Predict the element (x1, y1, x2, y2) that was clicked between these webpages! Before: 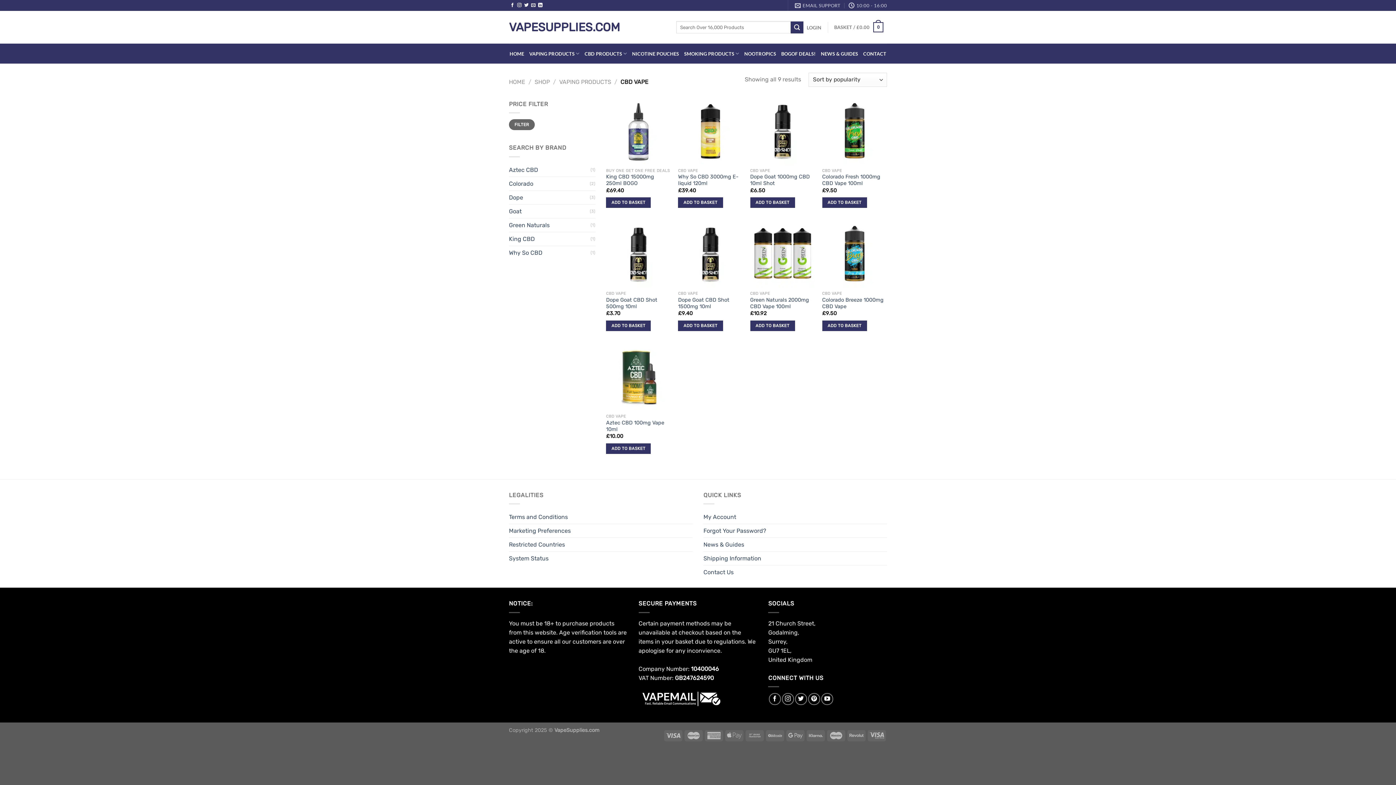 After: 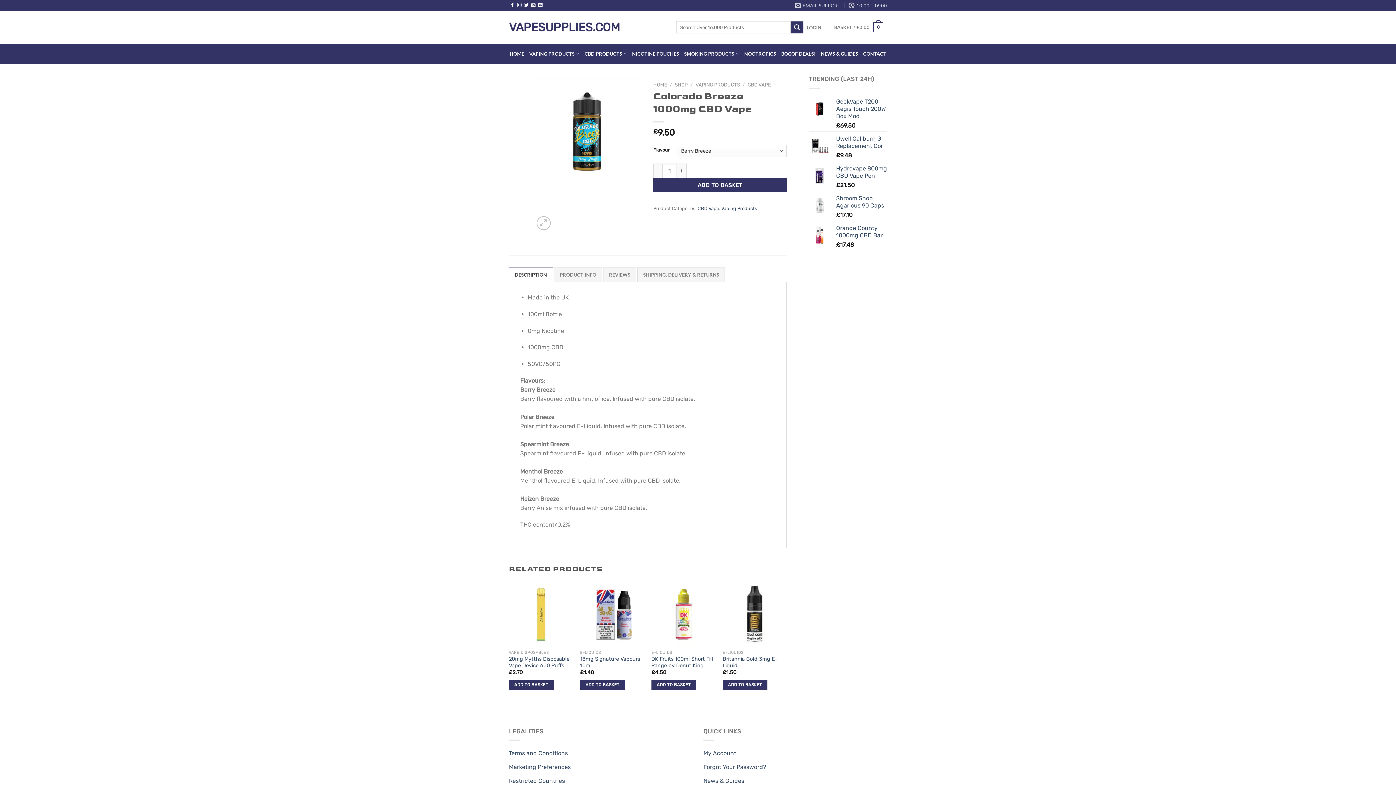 Action: label: Colorado Breeze 1000mg CBD Vape bbox: (822, 296, 887, 310)